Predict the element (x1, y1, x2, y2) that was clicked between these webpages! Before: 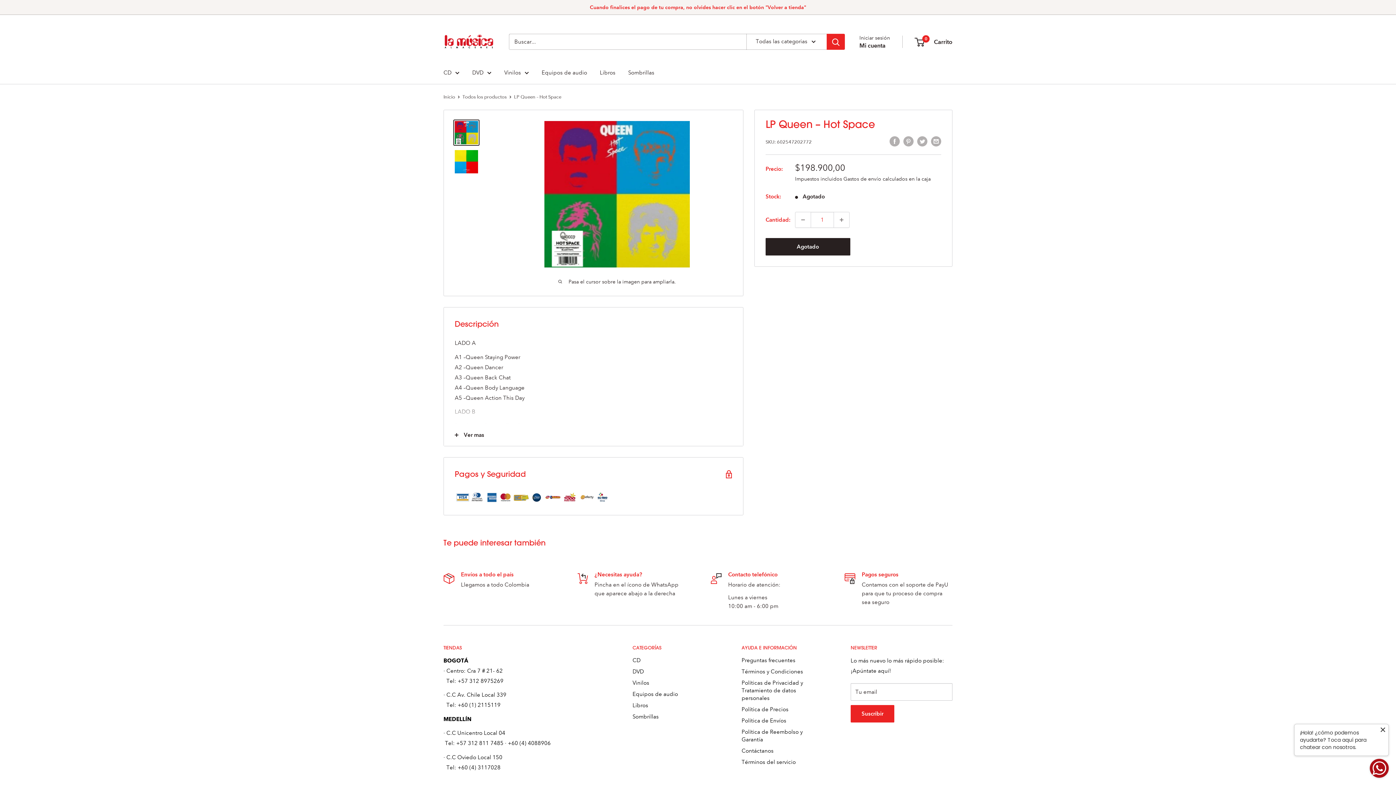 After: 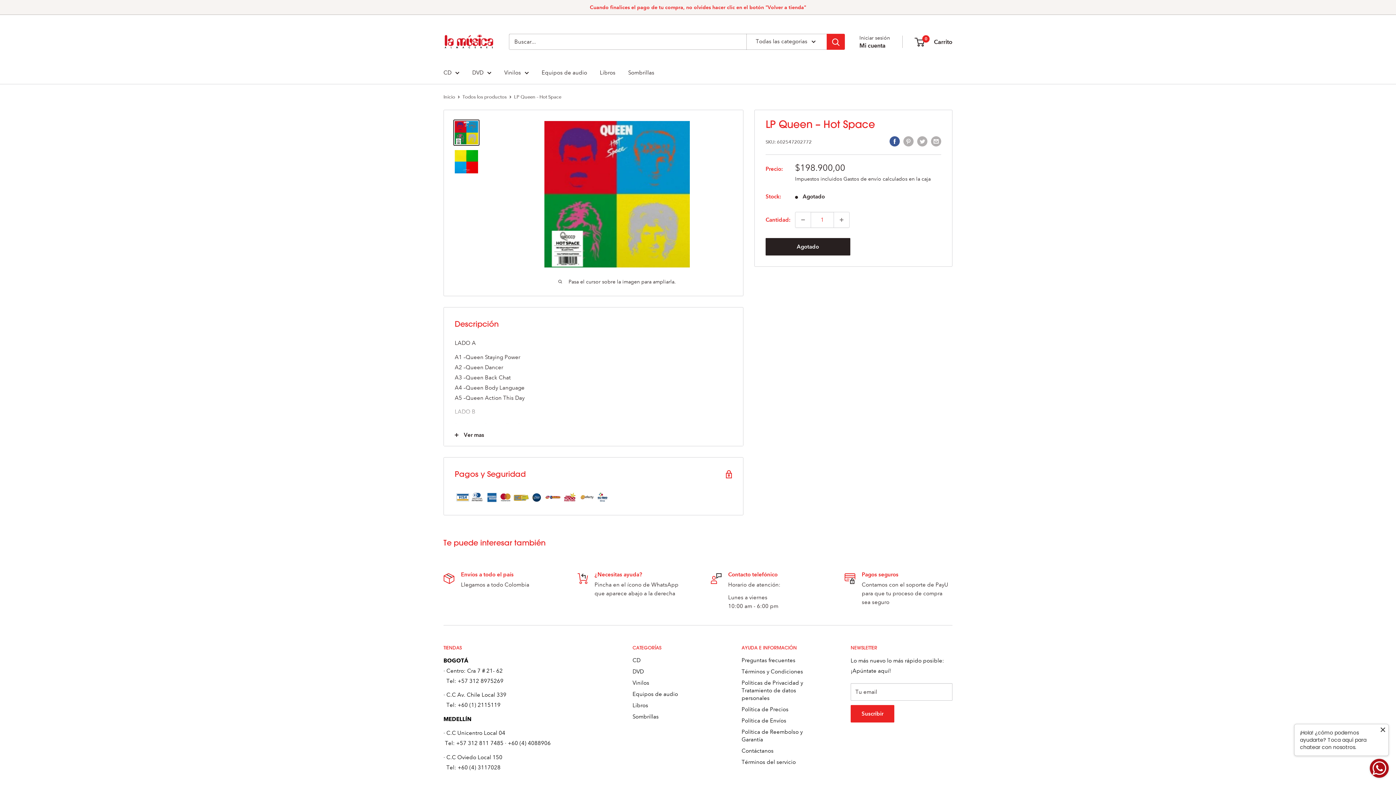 Action: label: Compartir en Facebook bbox: (889, 135, 900, 146)